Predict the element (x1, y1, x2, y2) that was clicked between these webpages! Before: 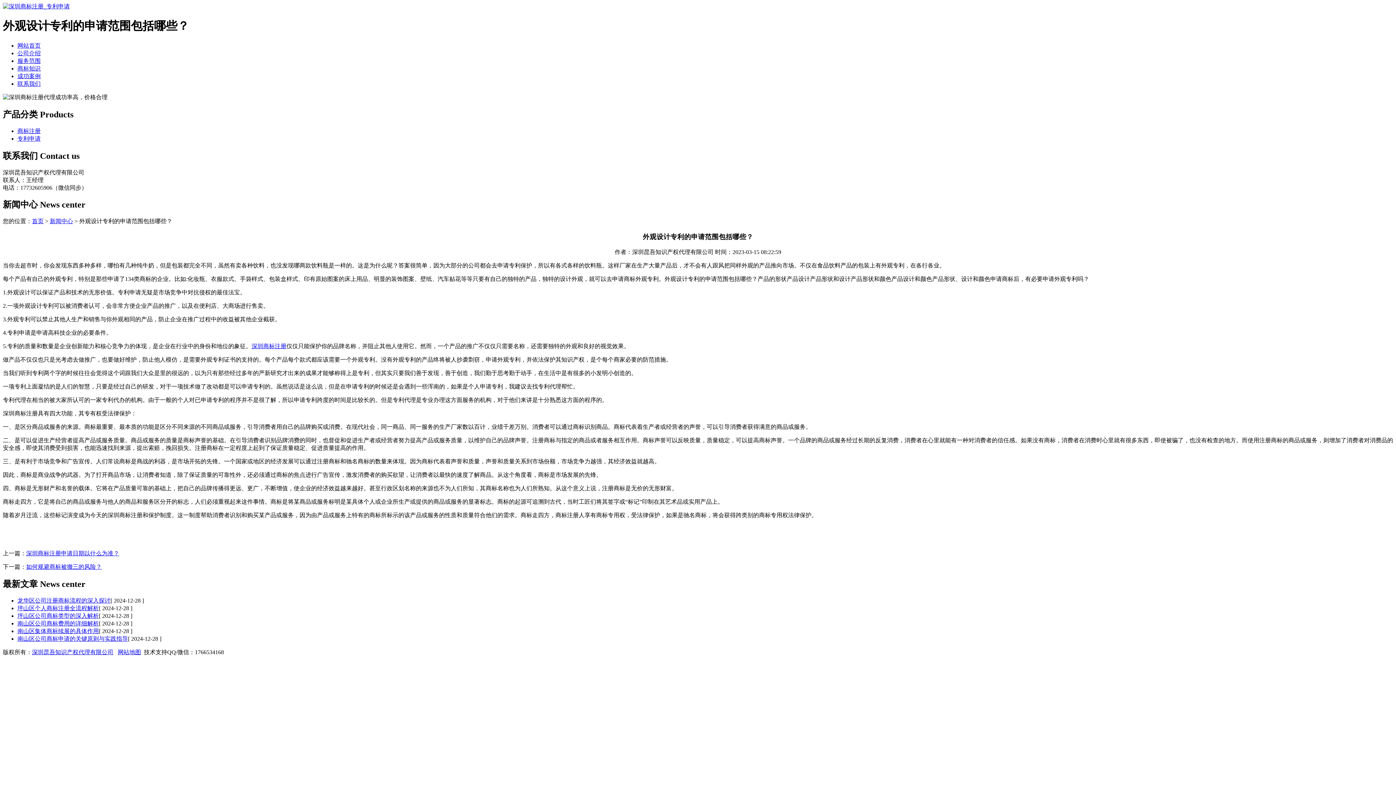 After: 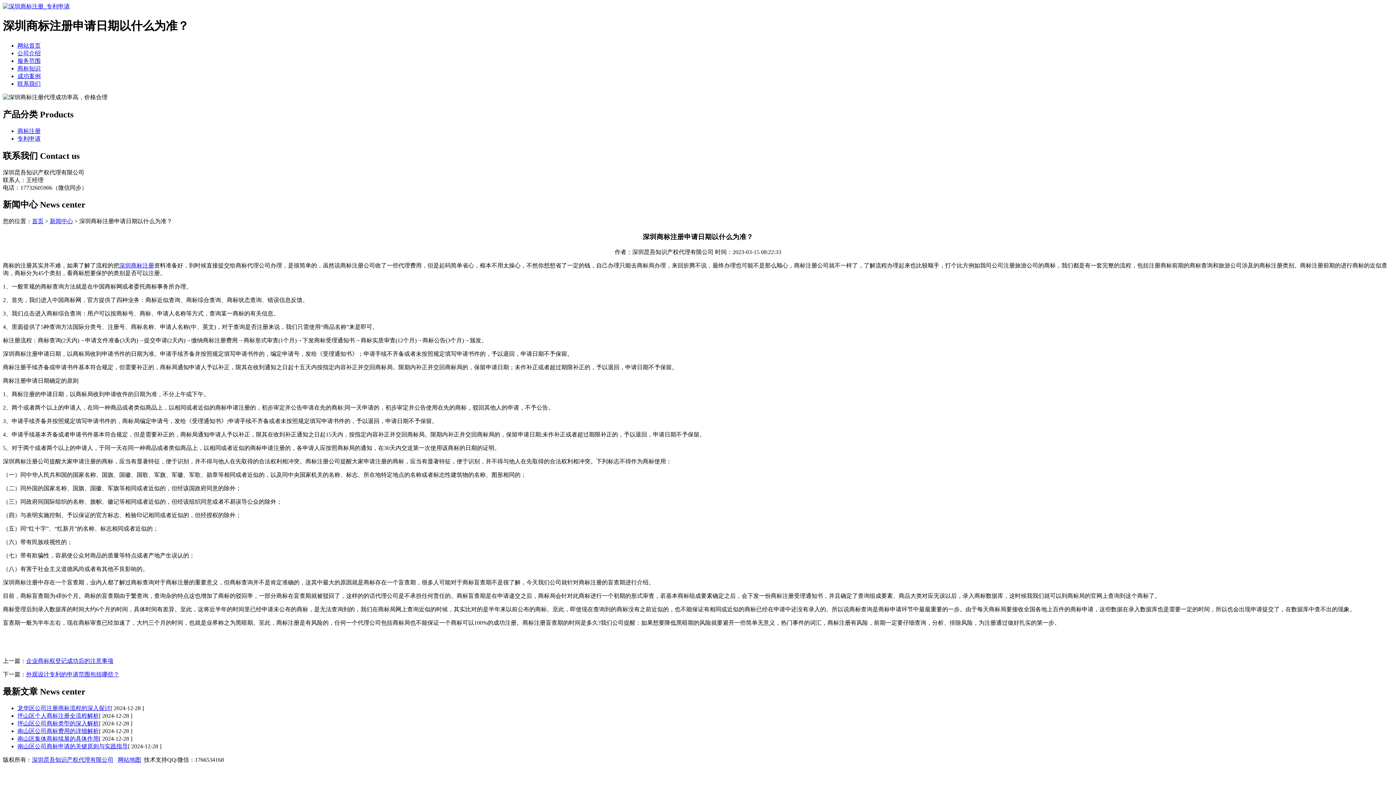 Action: bbox: (26, 550, 119, 556) label: 深圳商标注册申请日期以什么为准？